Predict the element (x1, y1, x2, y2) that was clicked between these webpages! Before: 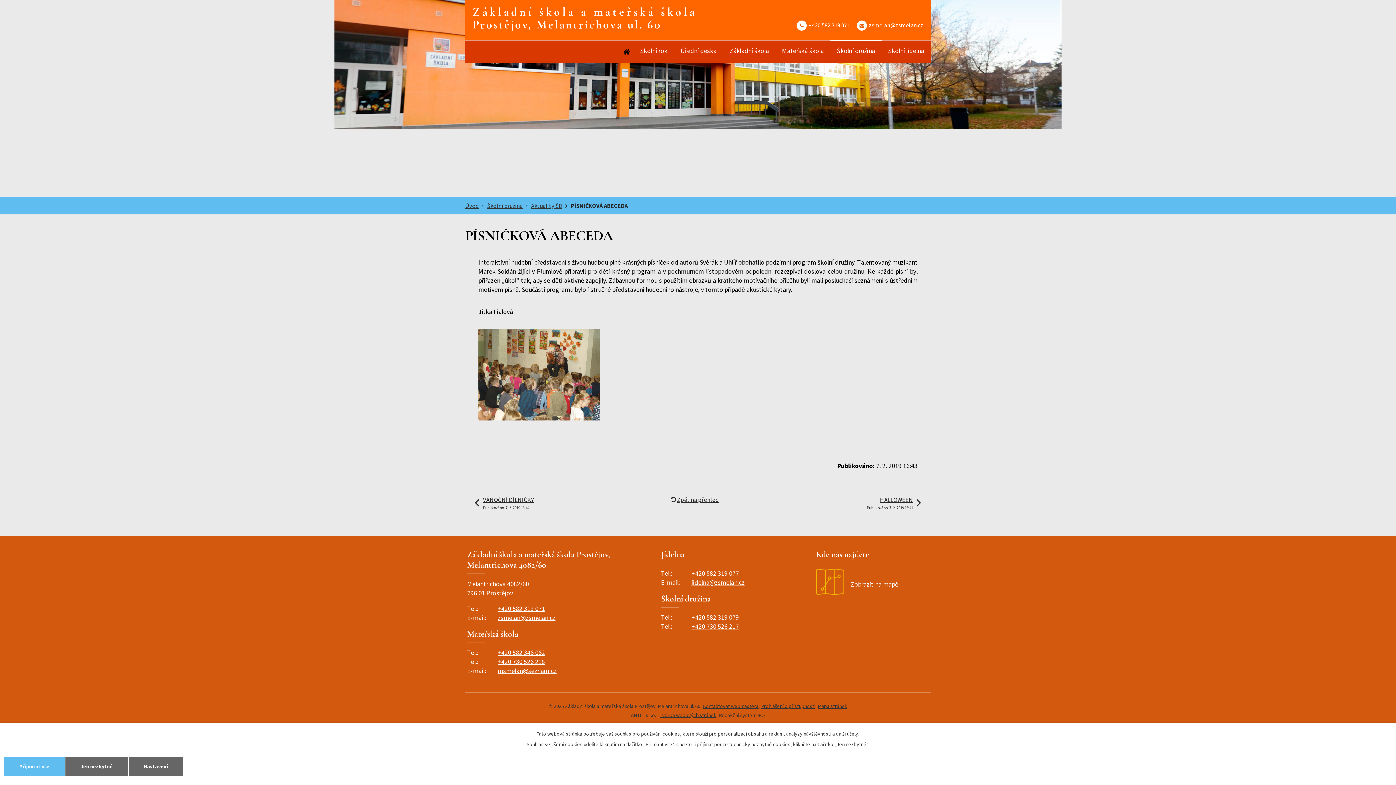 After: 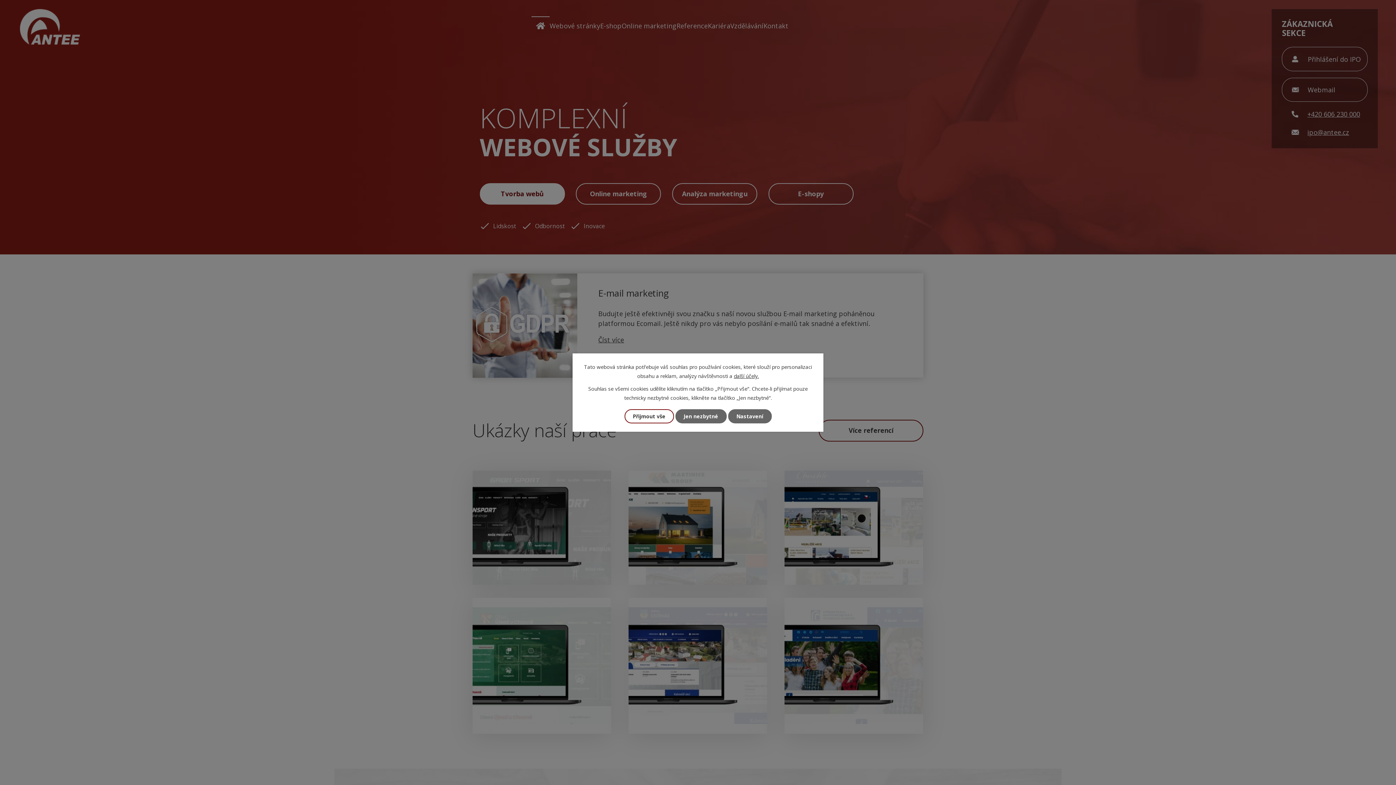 Action: bbox: (659, 712, 716, 718) label: Tvorba webových stránek